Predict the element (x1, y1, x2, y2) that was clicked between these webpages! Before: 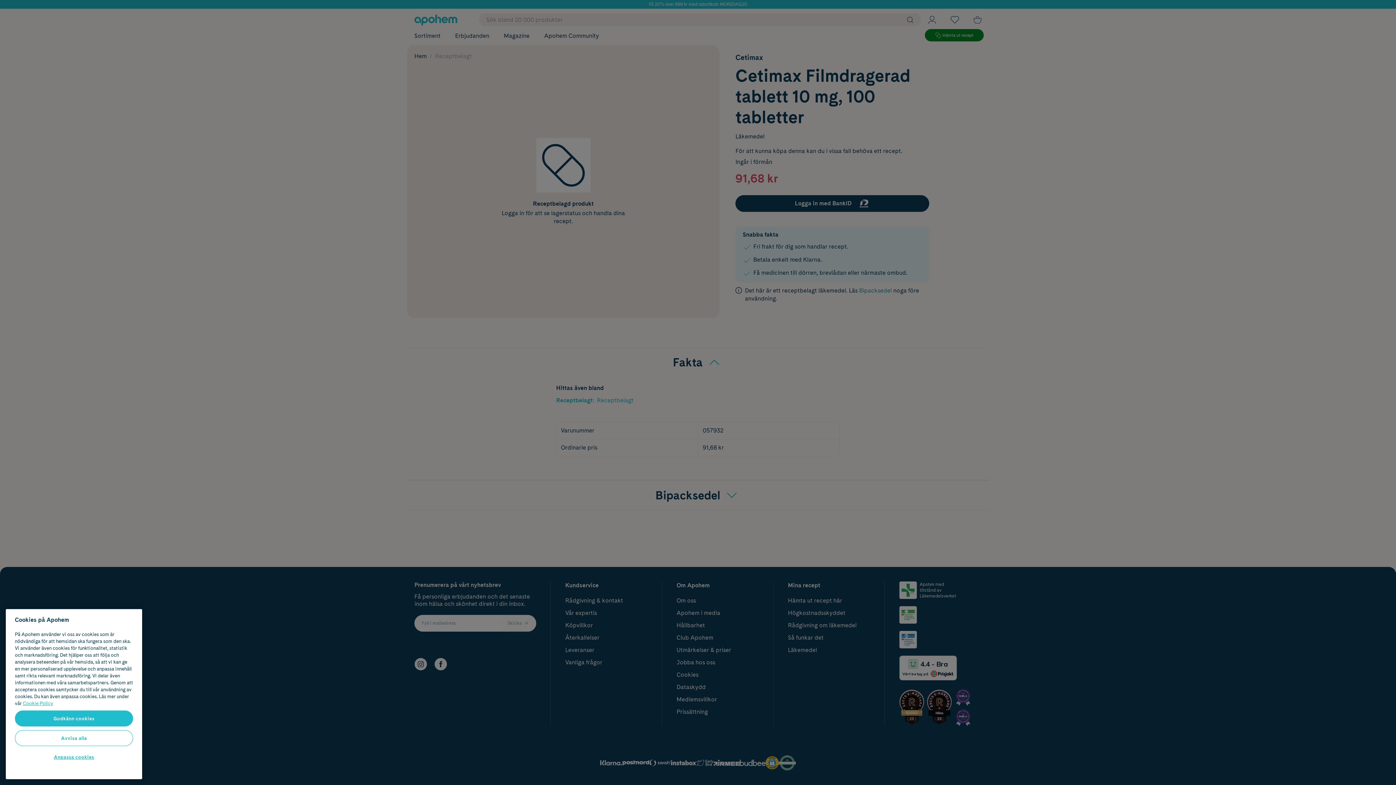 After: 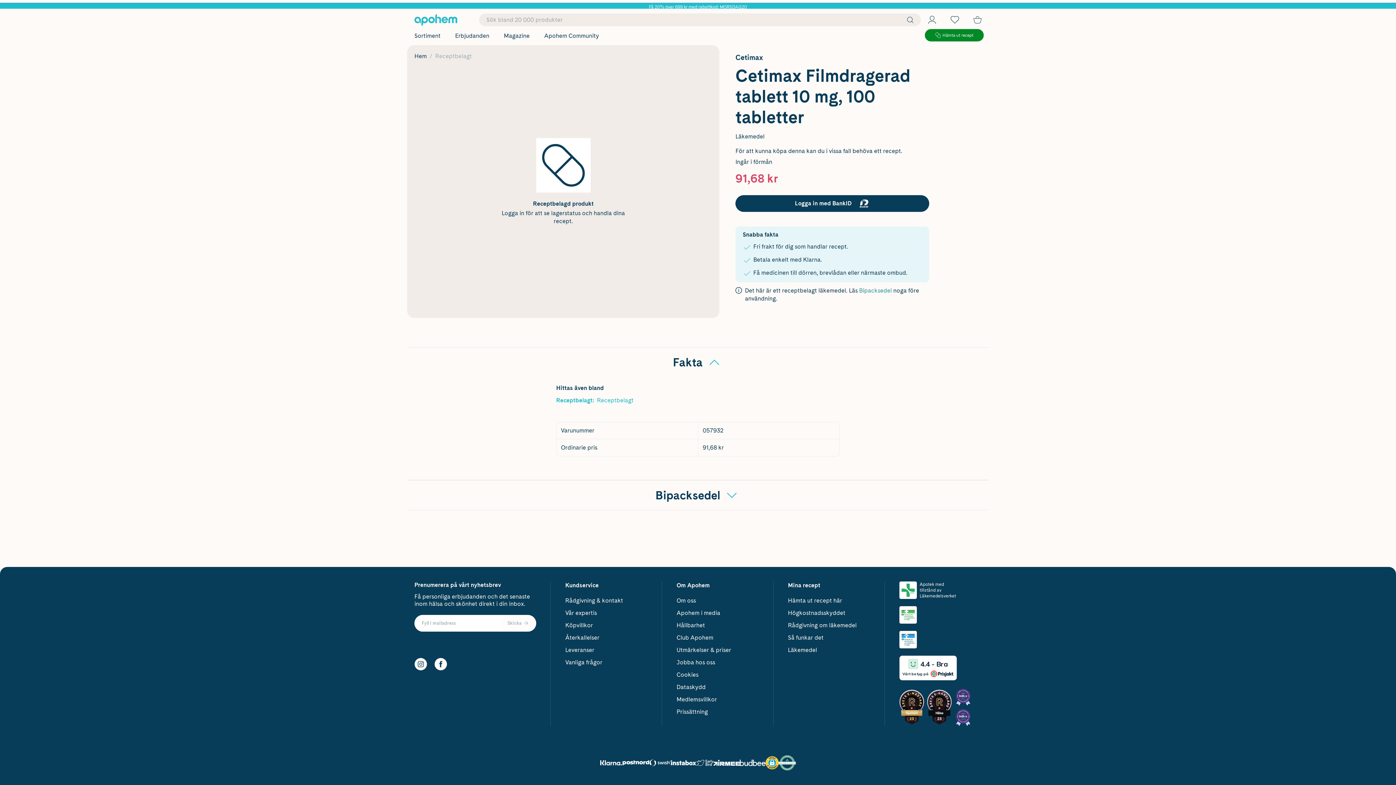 Action: bbox: (14, 710, 133, 726) label: Godkänn cookies